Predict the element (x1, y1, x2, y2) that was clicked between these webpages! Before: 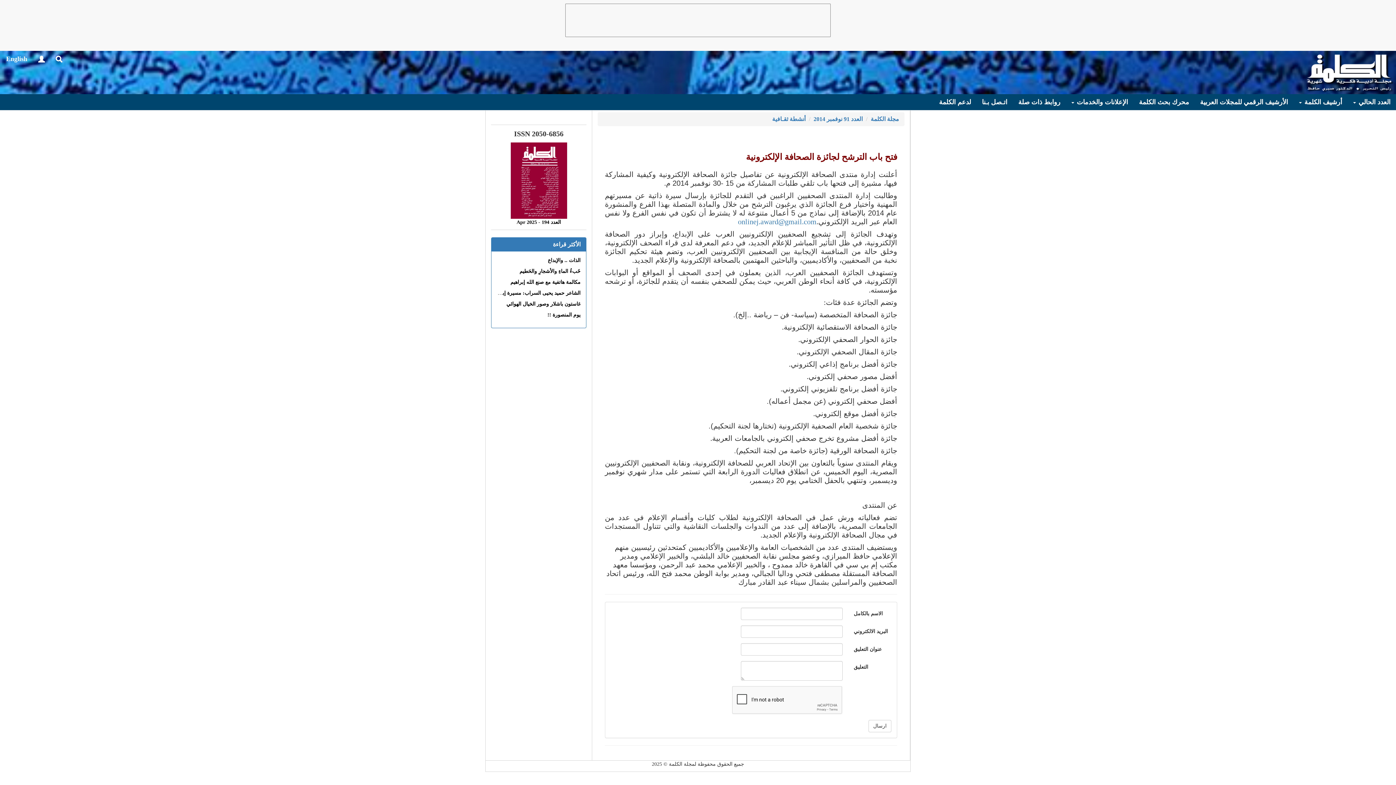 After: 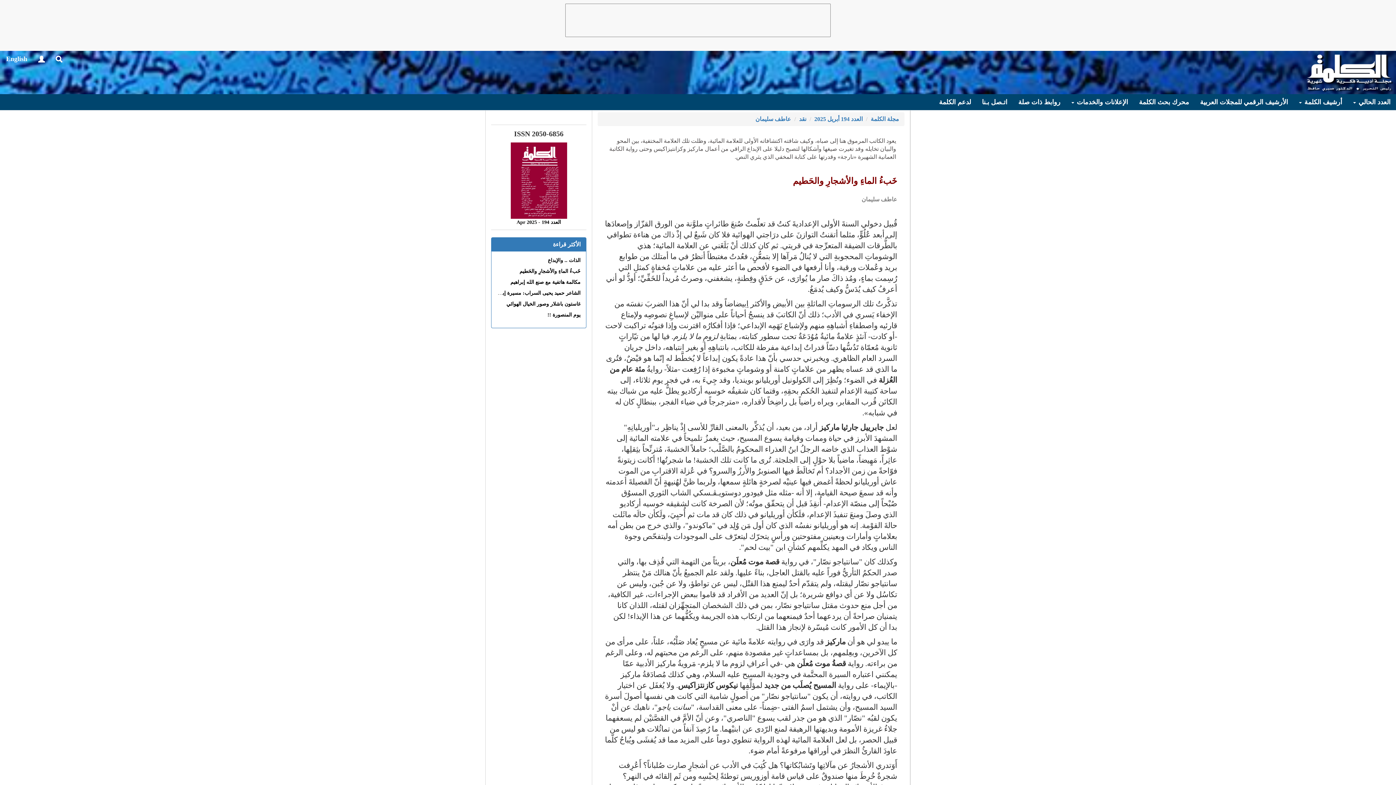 Action: label: خَبءُ الماءِ والأشجارِ والحَطيم bbox: (519, 268, 580, 274)